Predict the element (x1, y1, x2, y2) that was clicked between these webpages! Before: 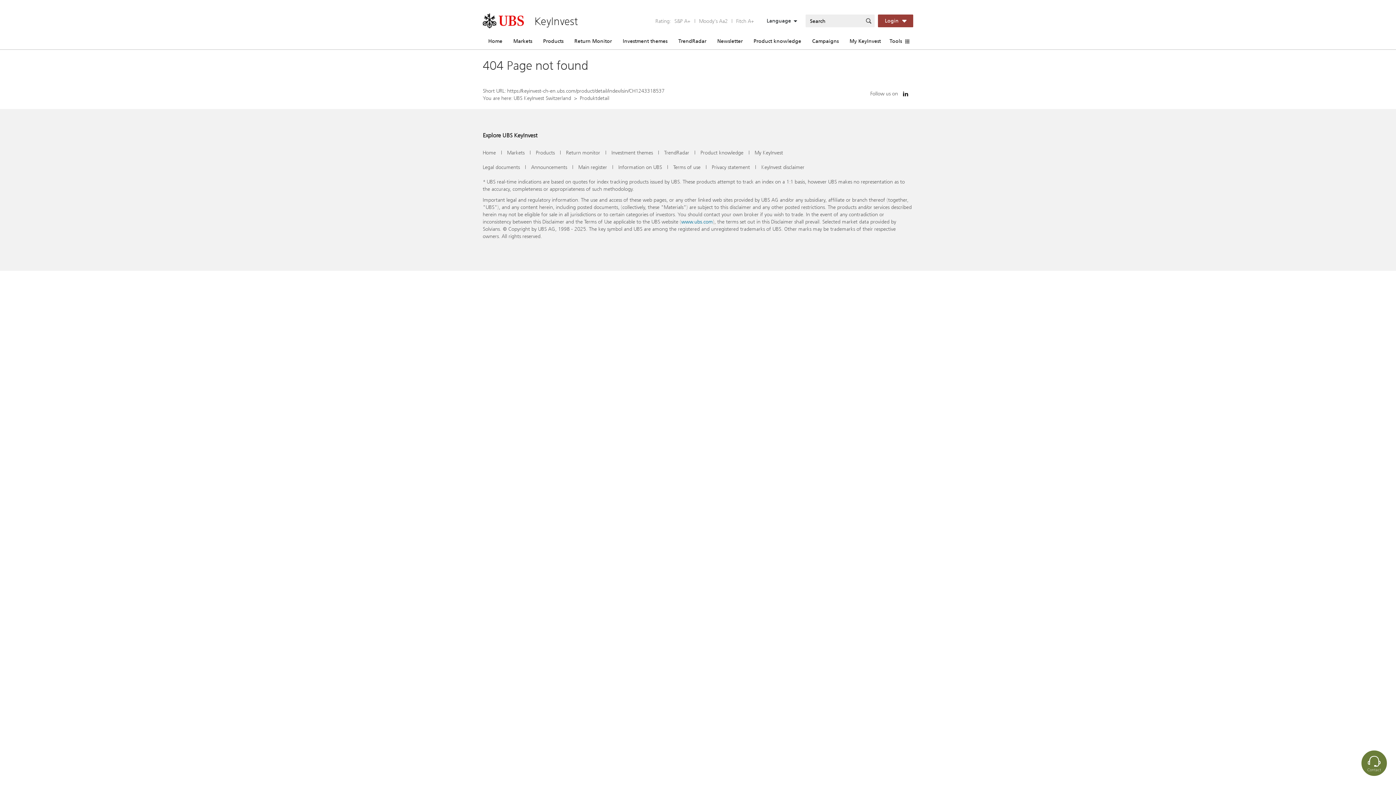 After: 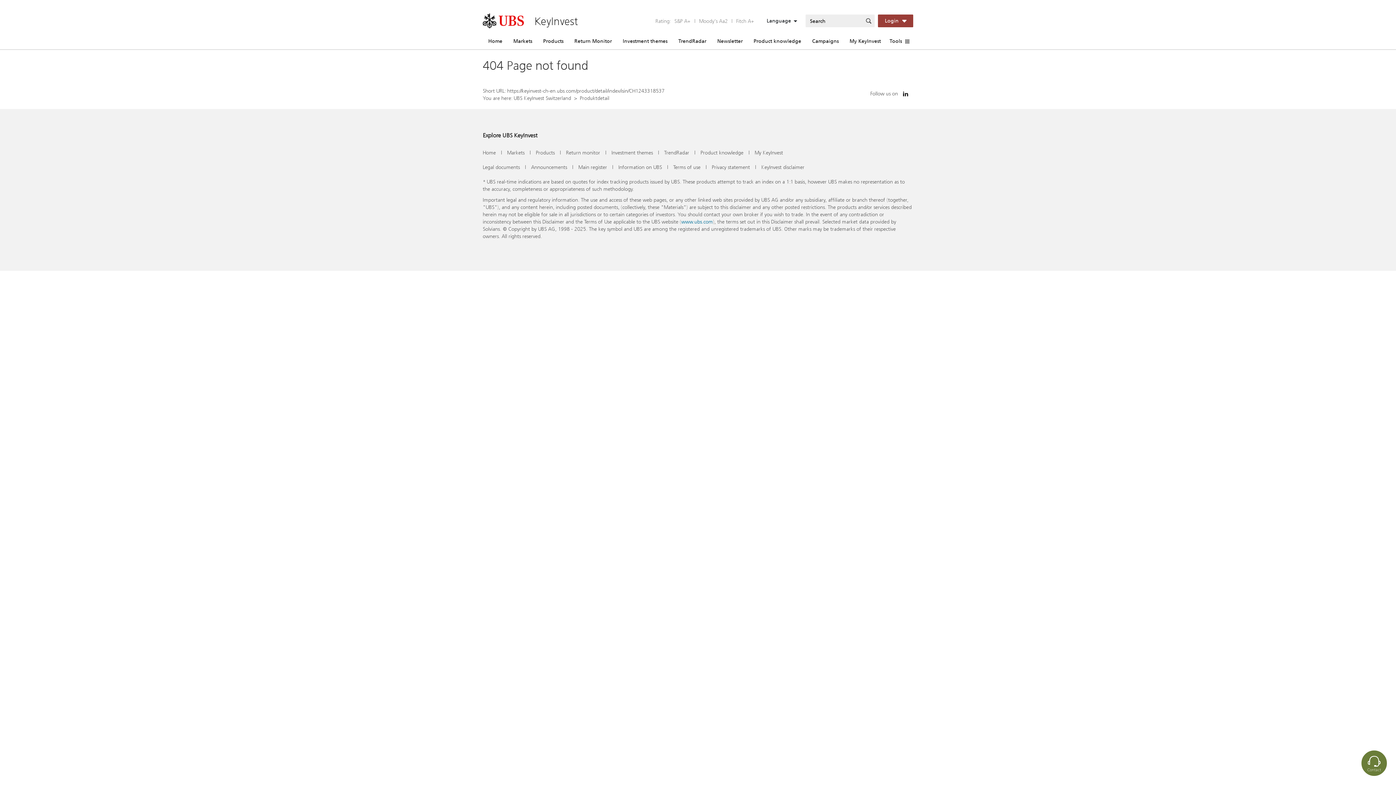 Action: bbox: (507, 87, 664, 94) label: https://keyinvest-ch-en.ubs.com/product/detail/index/isin/CH1243318537